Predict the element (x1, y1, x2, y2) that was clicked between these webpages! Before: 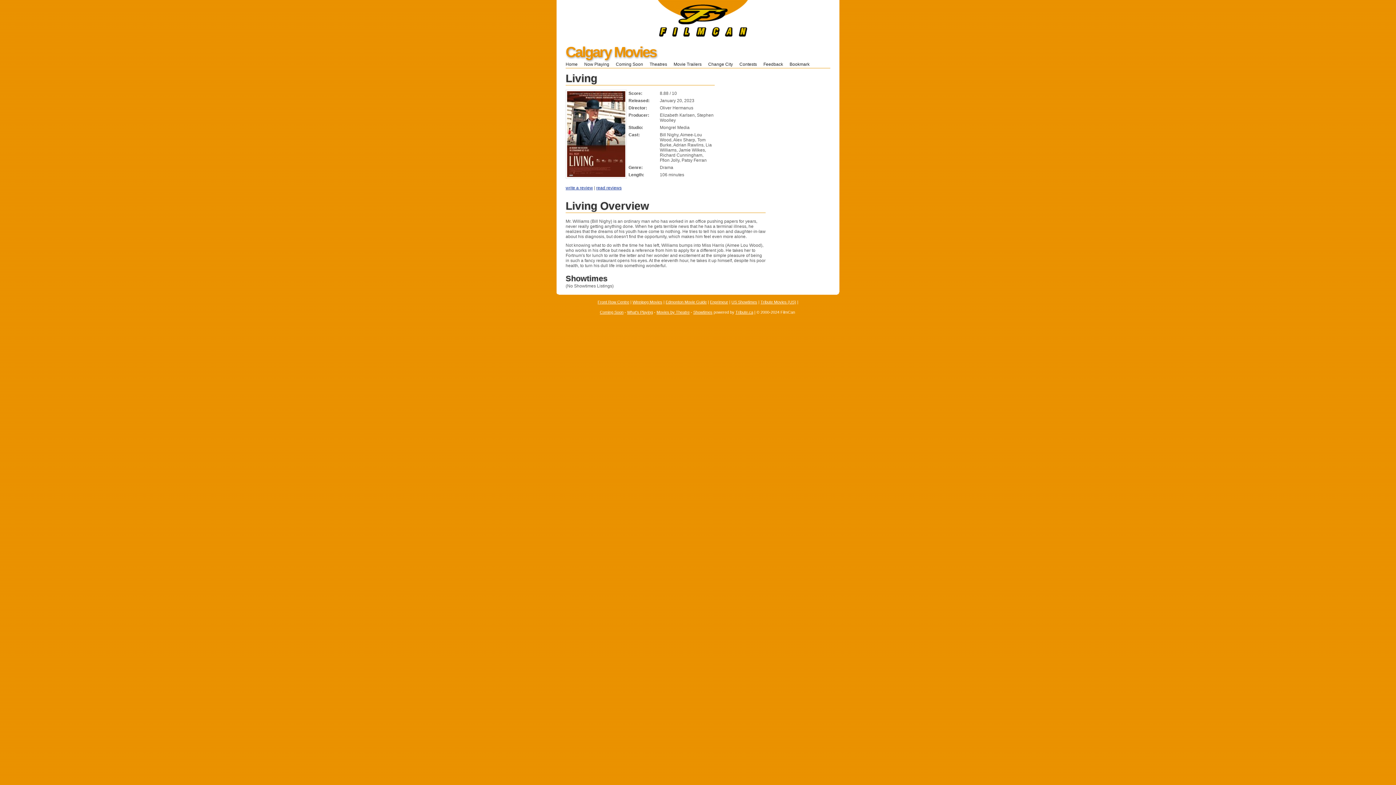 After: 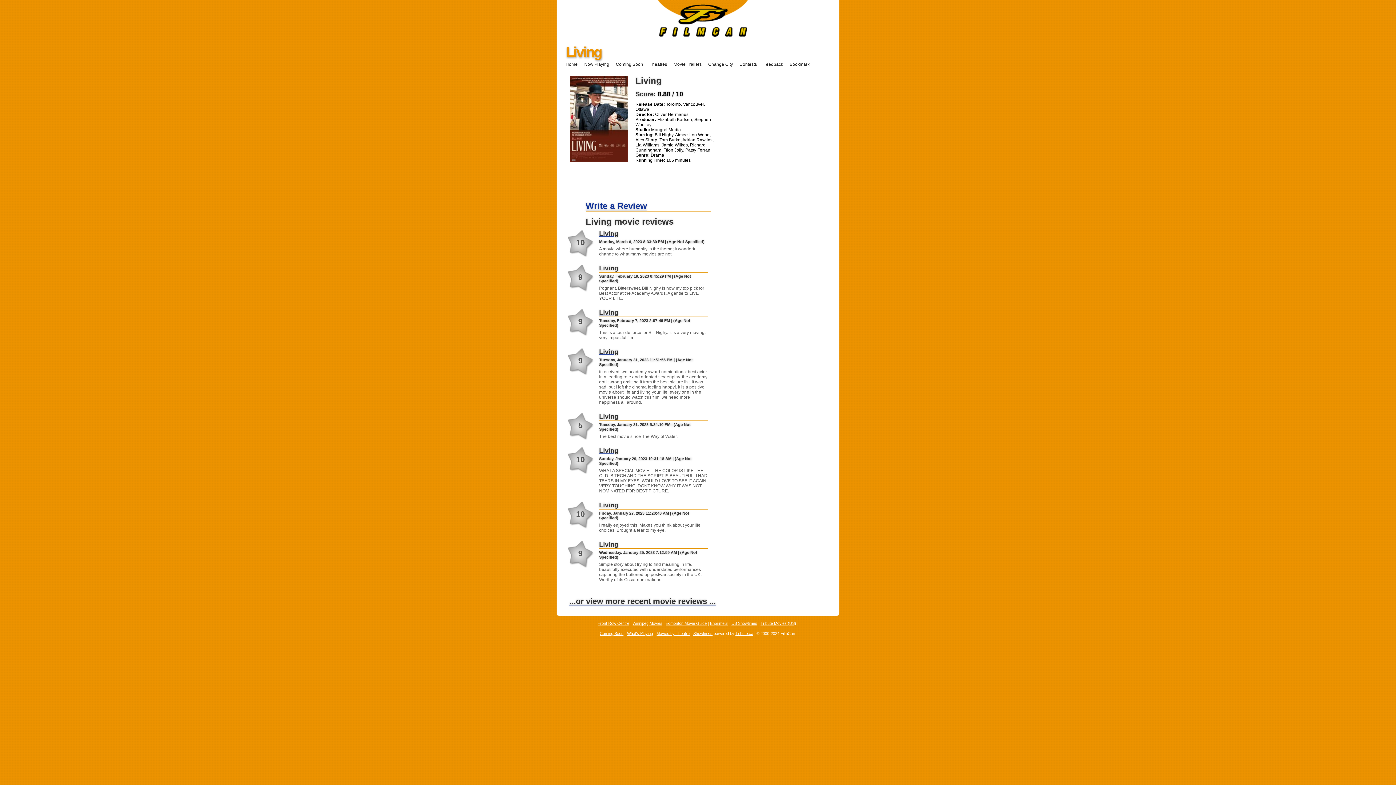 Action: label: read reviews bbox: (596, 185, 621, 190)